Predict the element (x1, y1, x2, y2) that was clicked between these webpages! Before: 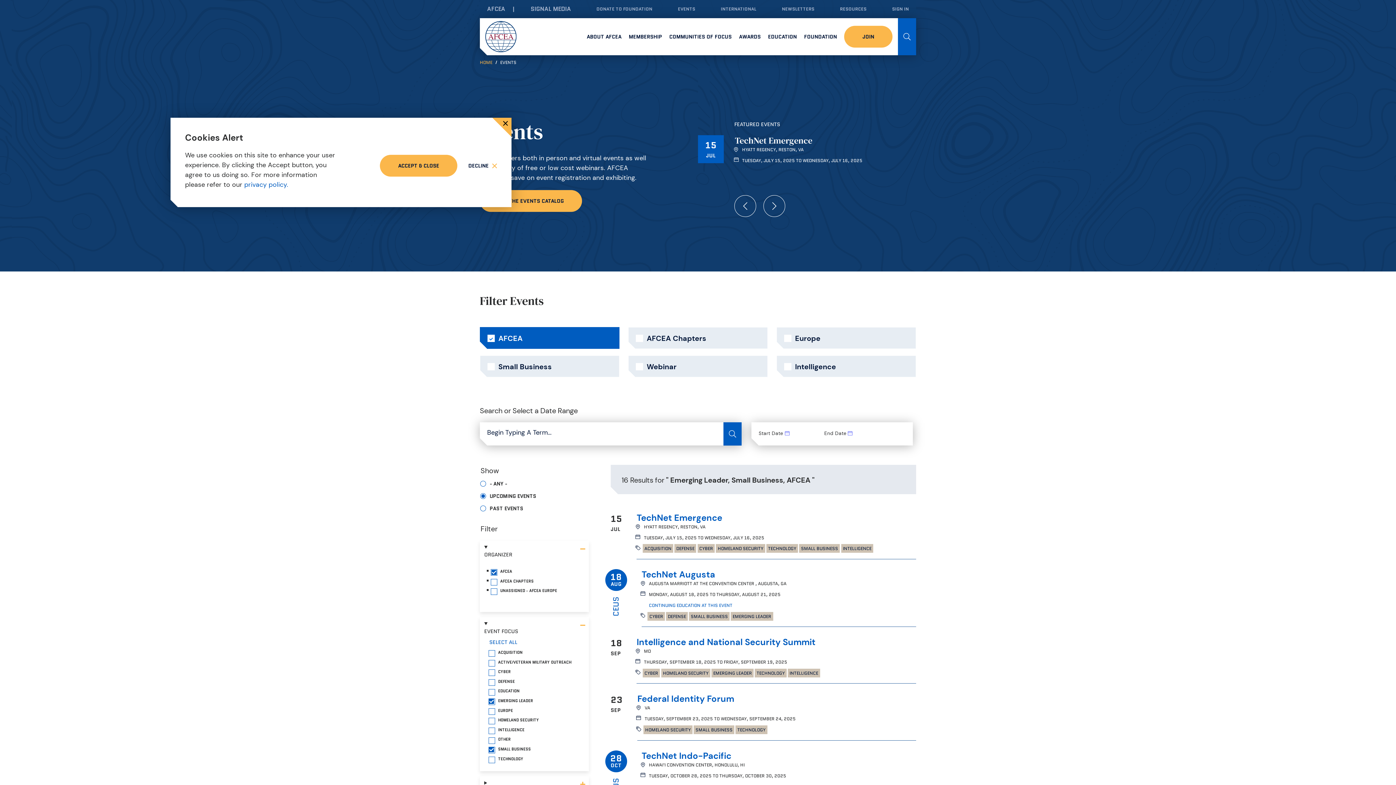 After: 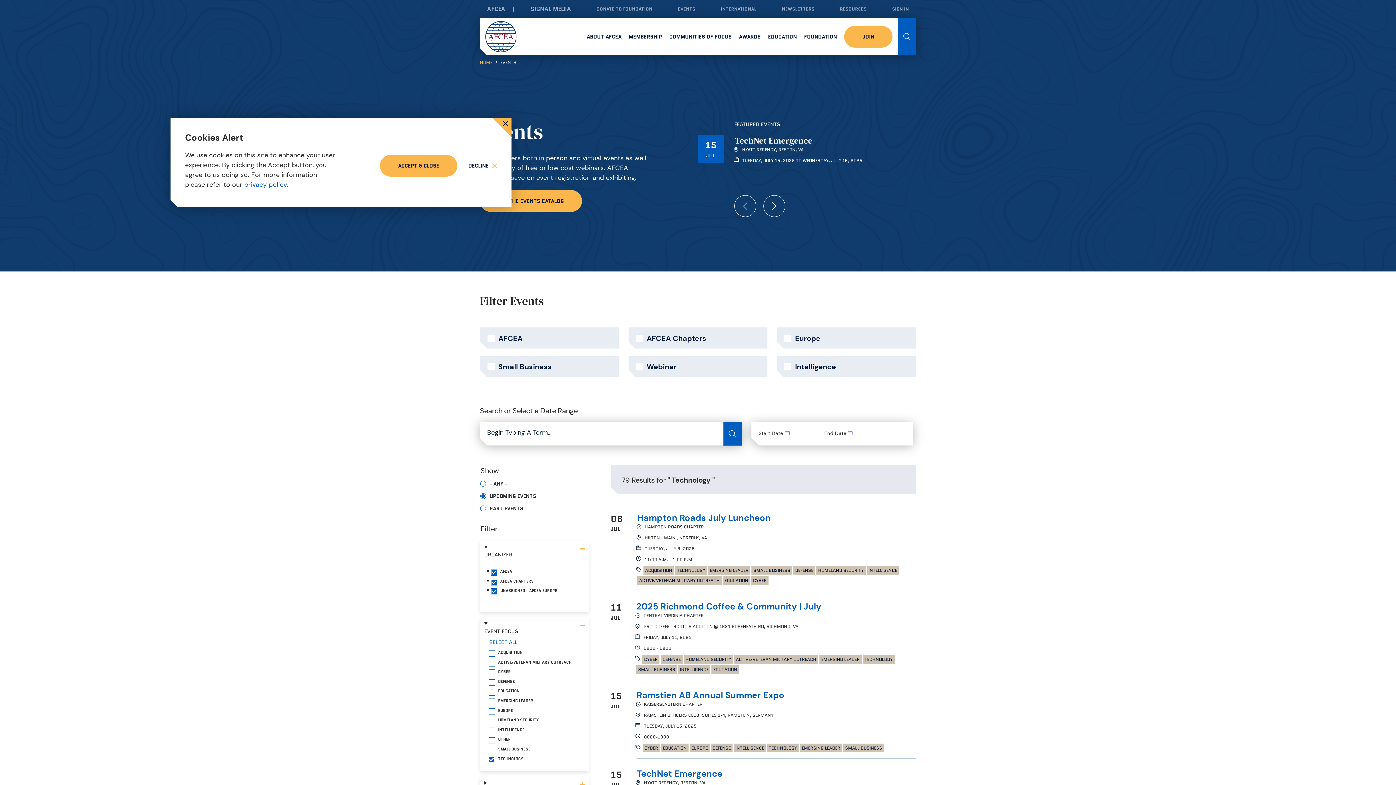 Action: bbox: (766, 544, 798, 553) label: TECHNOLOGY